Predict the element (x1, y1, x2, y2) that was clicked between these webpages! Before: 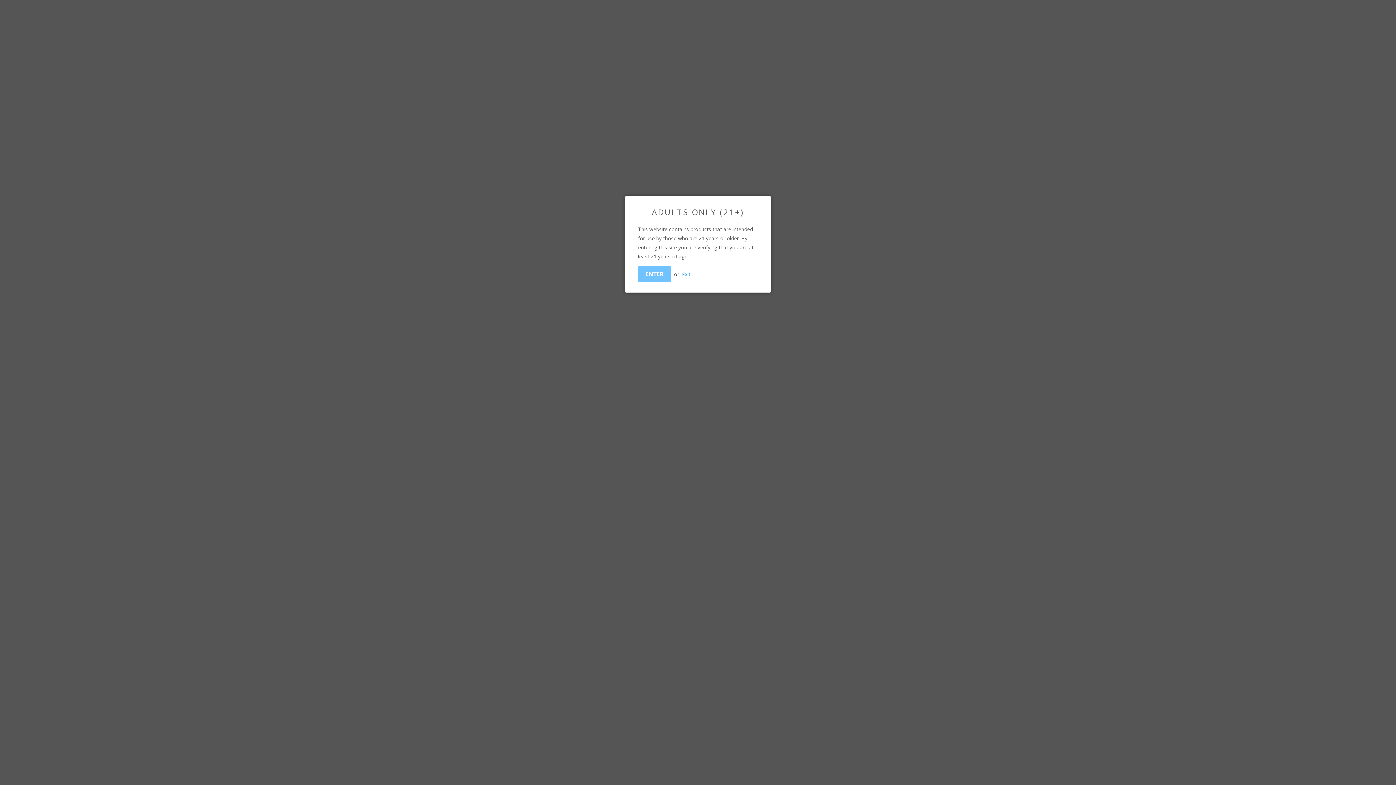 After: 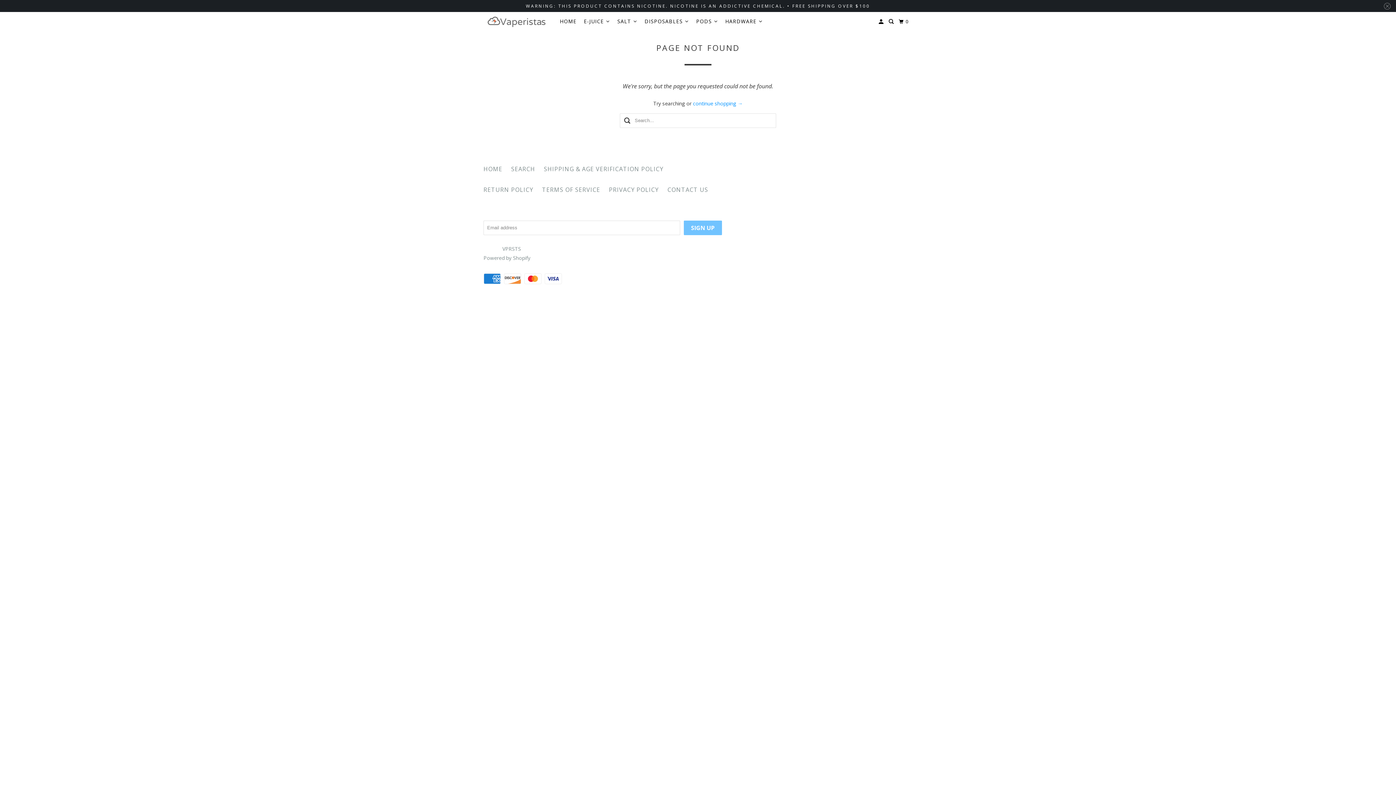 Action: bbox: (638, 266, 671, 281) label: ENTER